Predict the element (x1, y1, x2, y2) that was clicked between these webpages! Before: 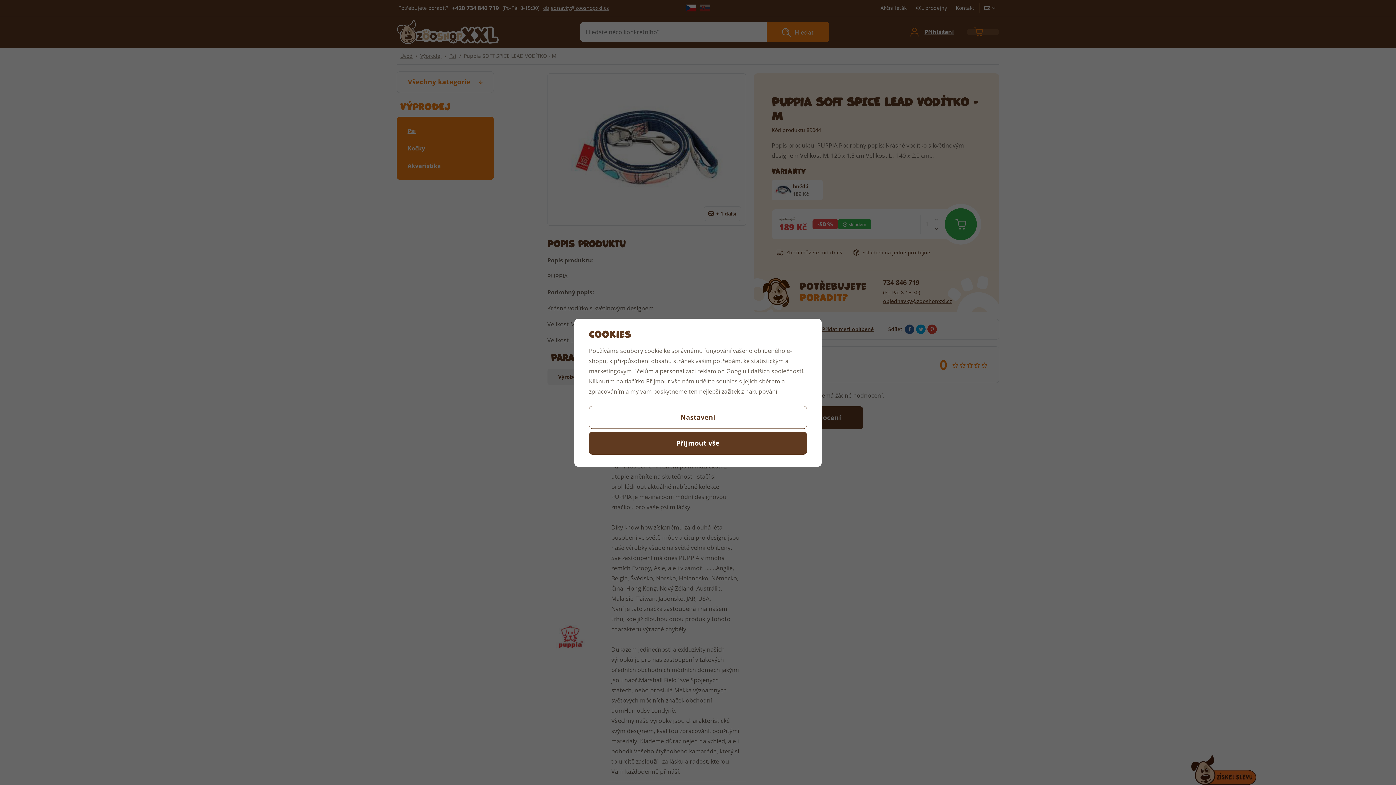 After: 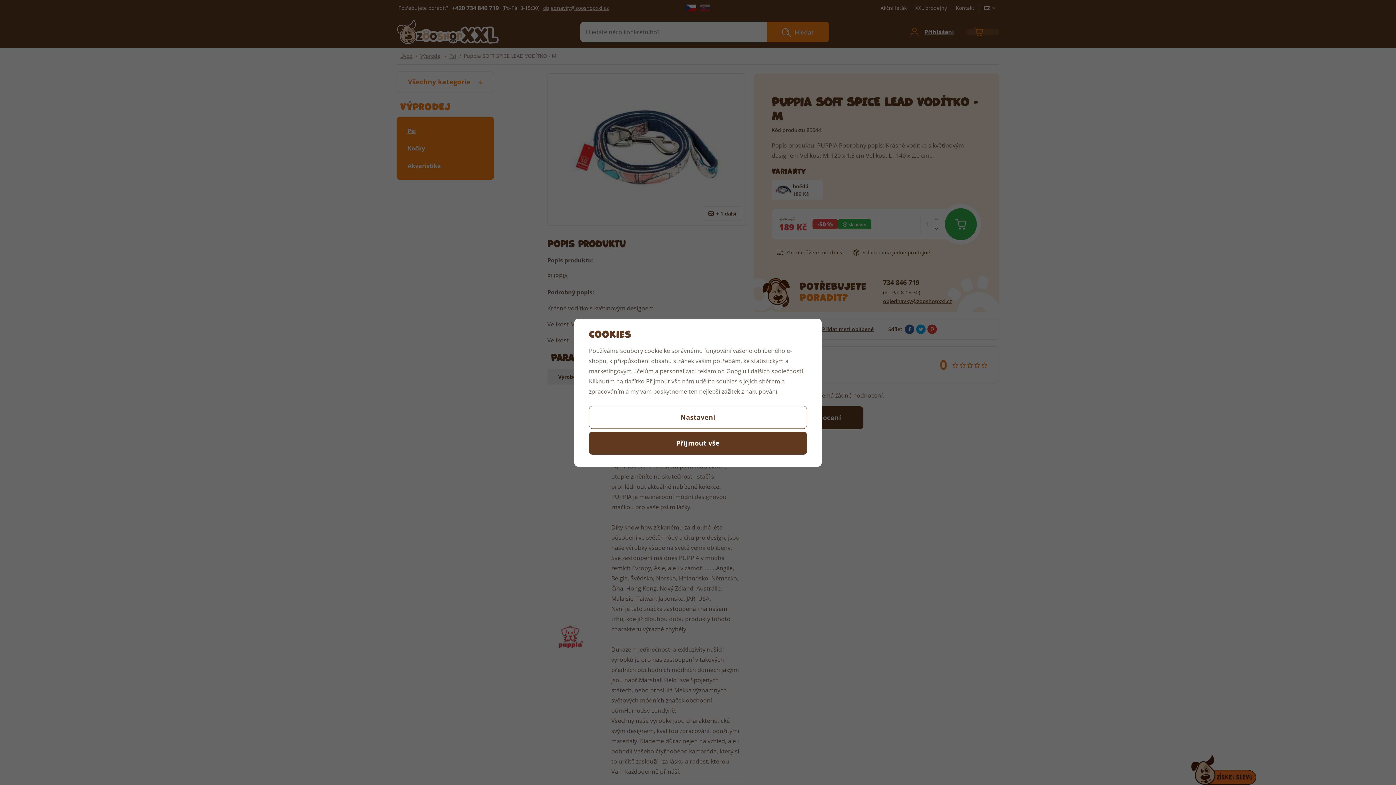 Action: bbox: (726, 367, 746, 374) label: Googlu